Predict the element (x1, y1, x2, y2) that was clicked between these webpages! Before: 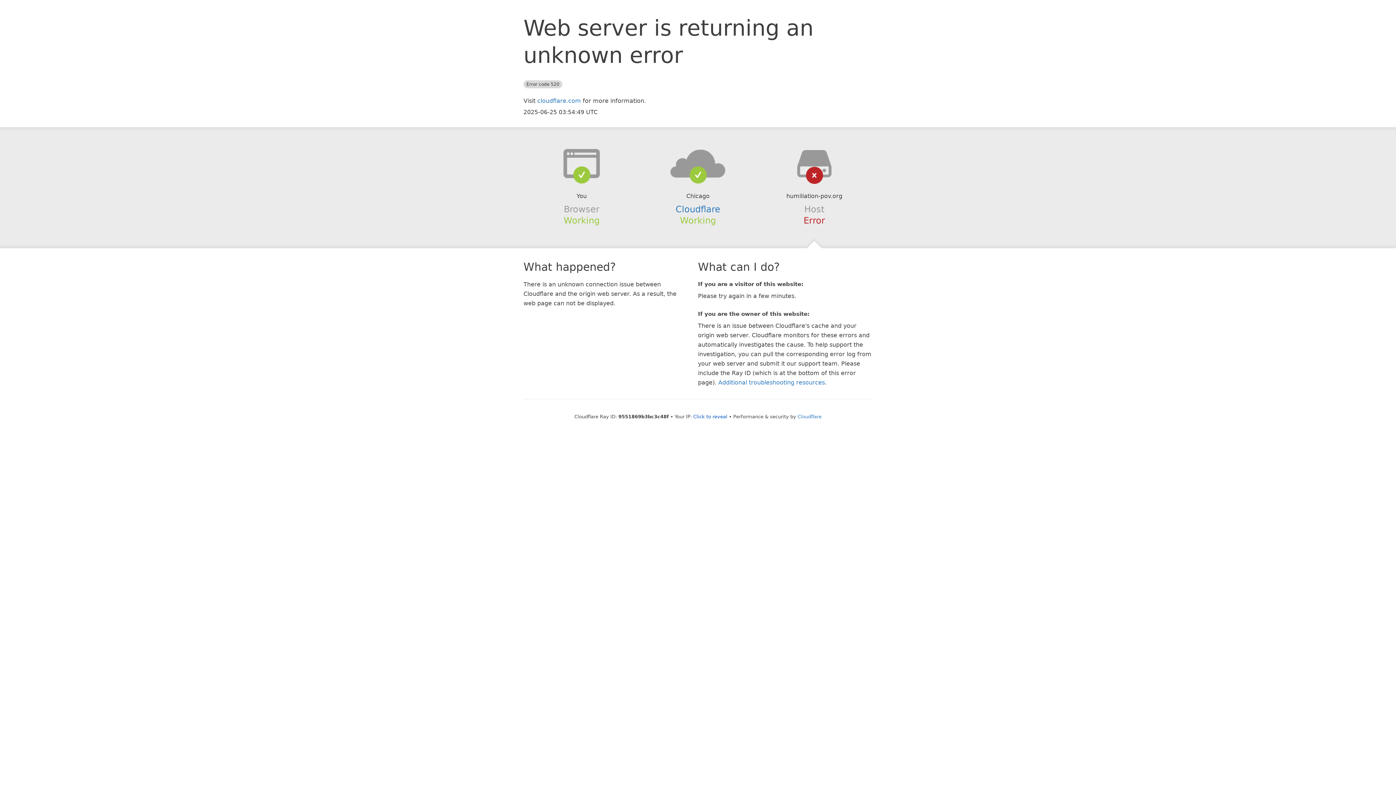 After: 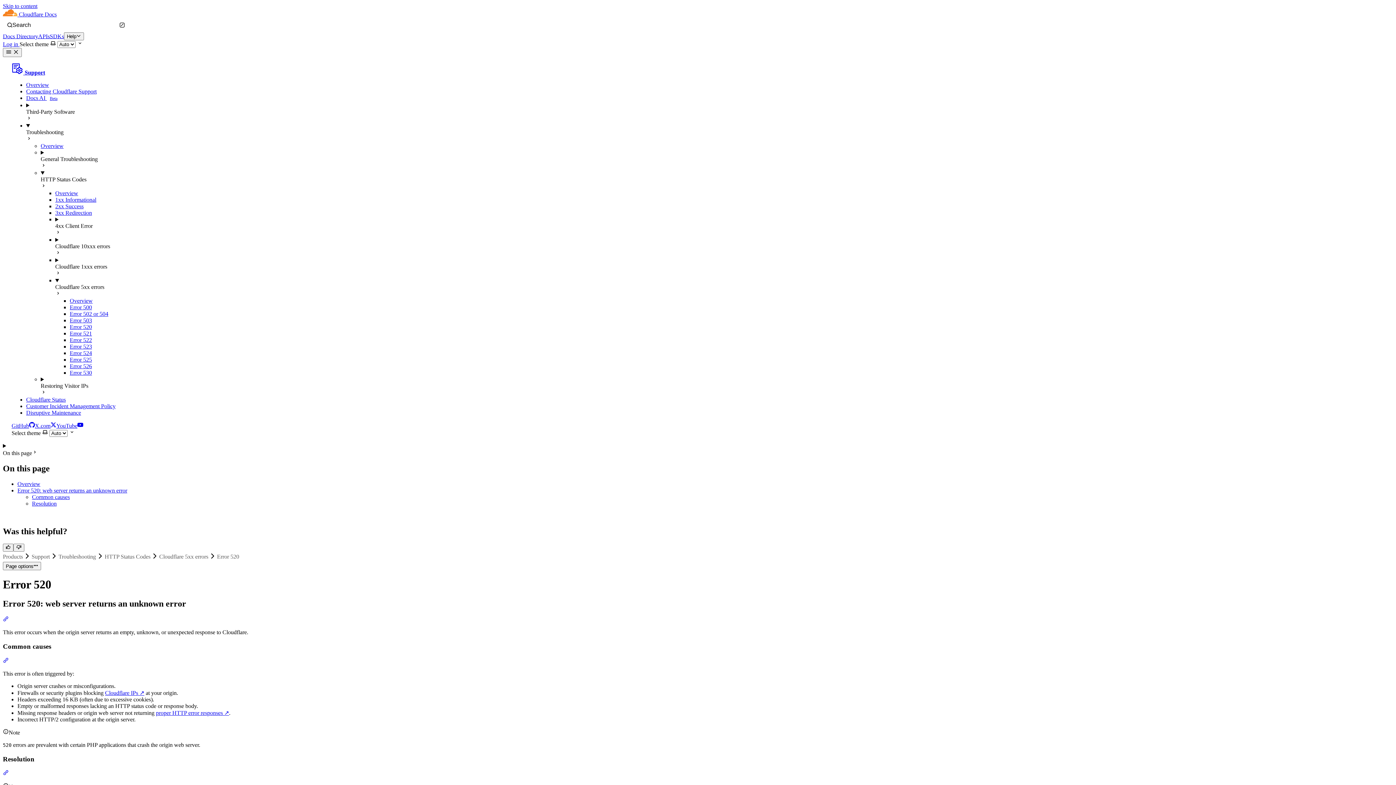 Action: bbox: (718, 379, 825, 386) label: Additional troubleshooting resources